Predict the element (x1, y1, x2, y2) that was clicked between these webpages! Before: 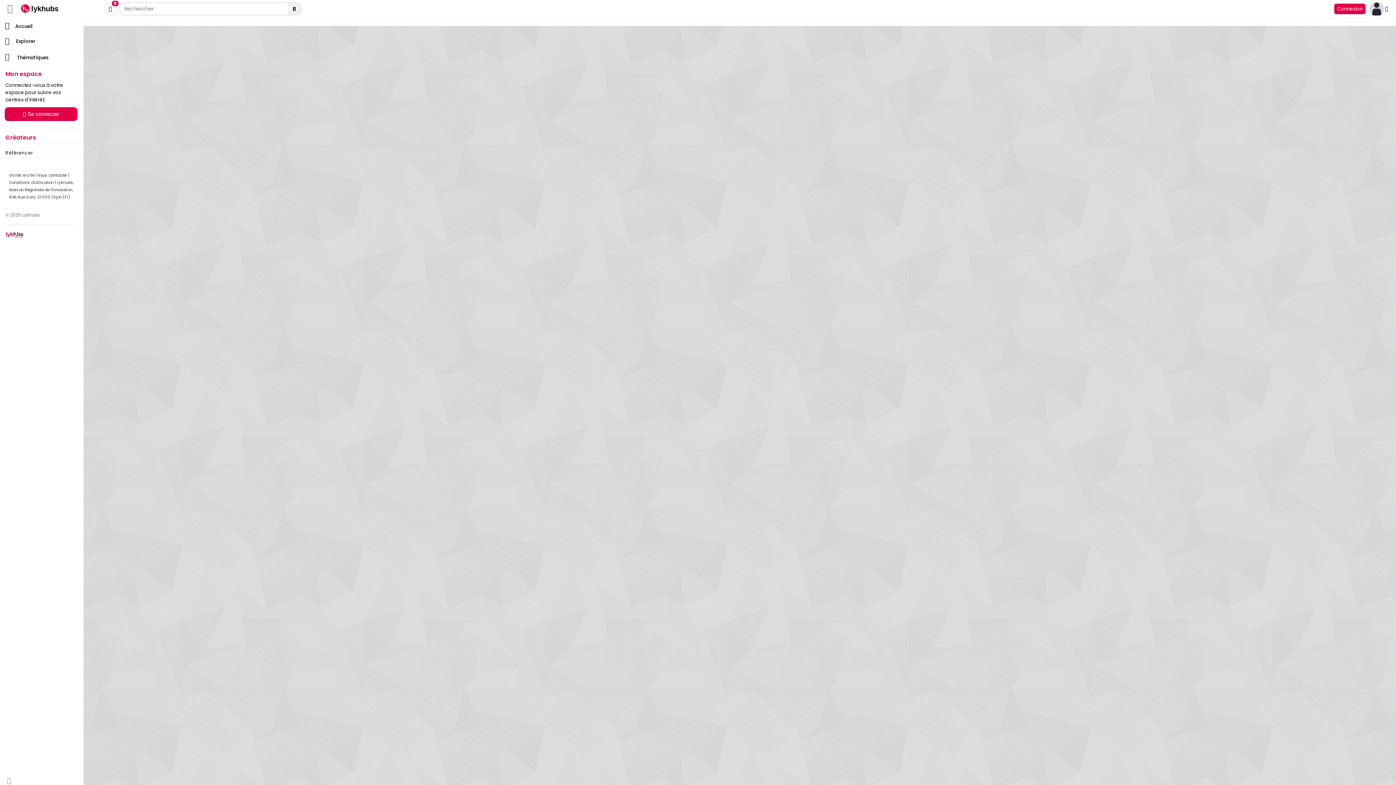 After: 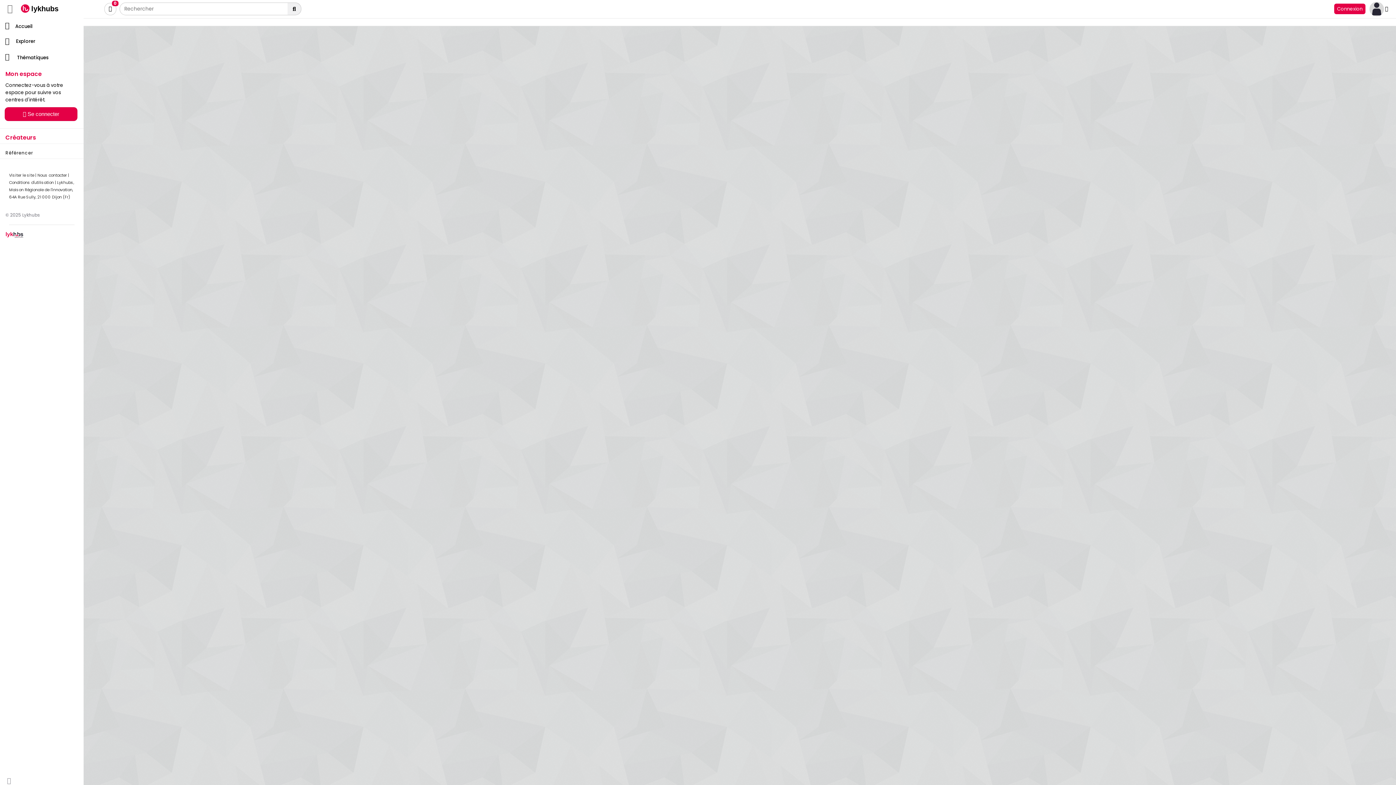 Action: bbox: (1334, 3, 1365, 14) label: Connexion